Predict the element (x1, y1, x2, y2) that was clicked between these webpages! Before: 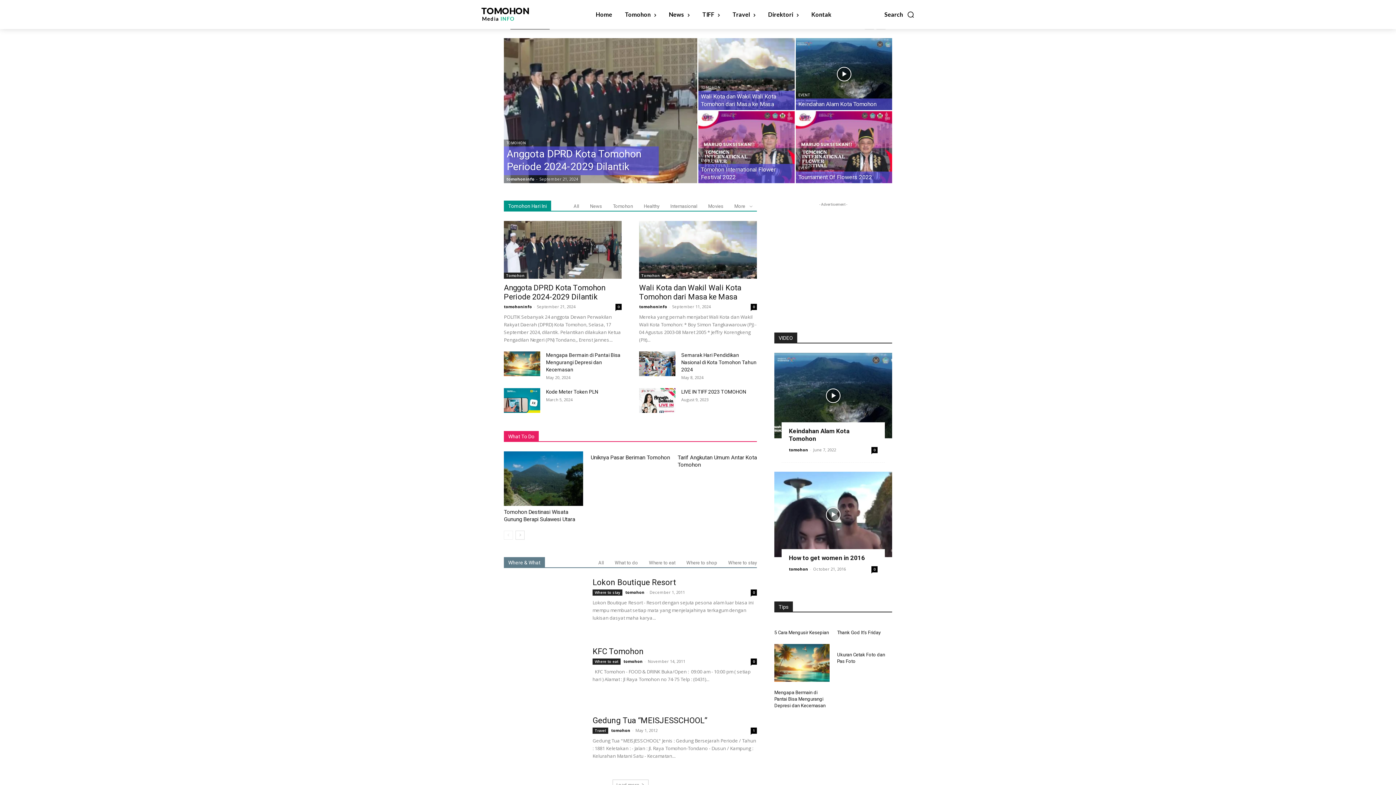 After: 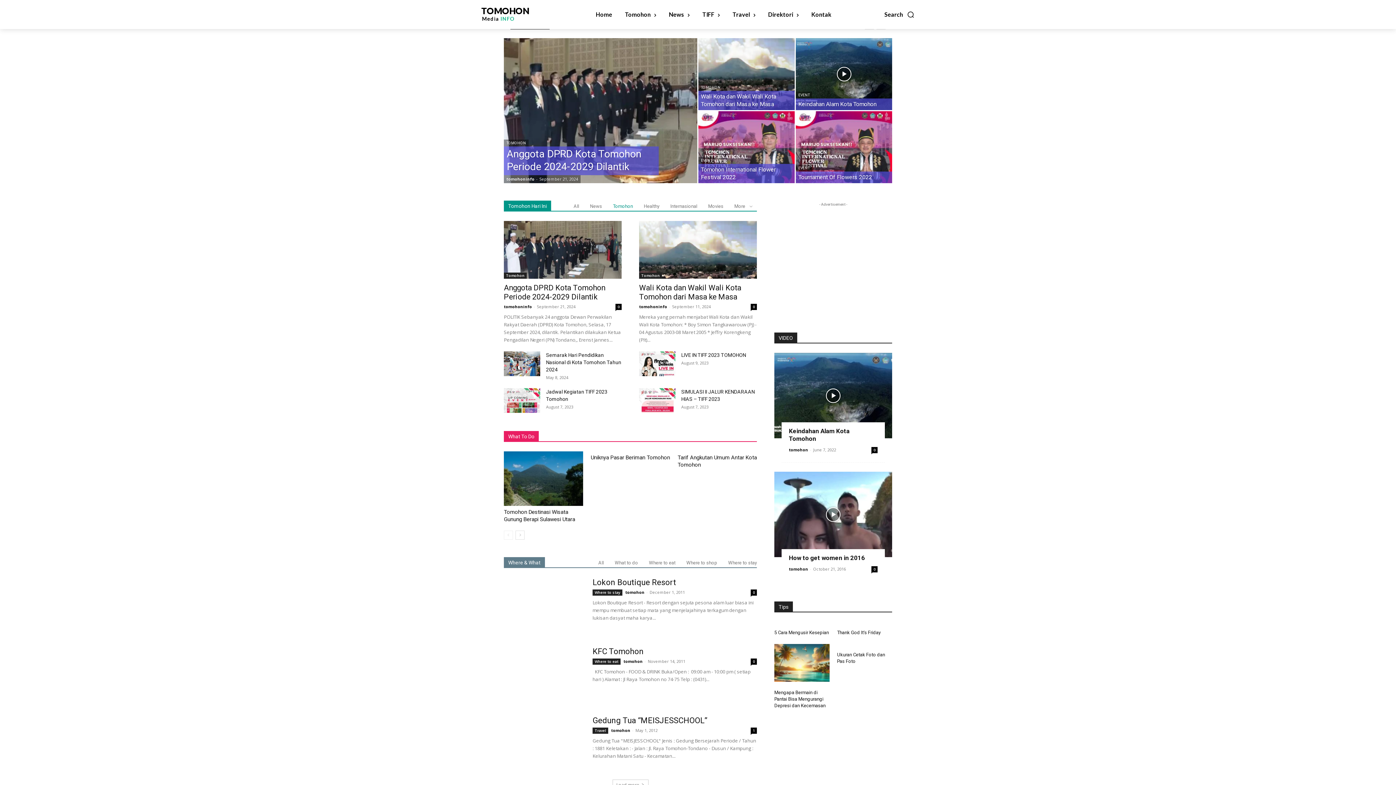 Action: label: Tomohon bbox: (613, 203, 633, 209)